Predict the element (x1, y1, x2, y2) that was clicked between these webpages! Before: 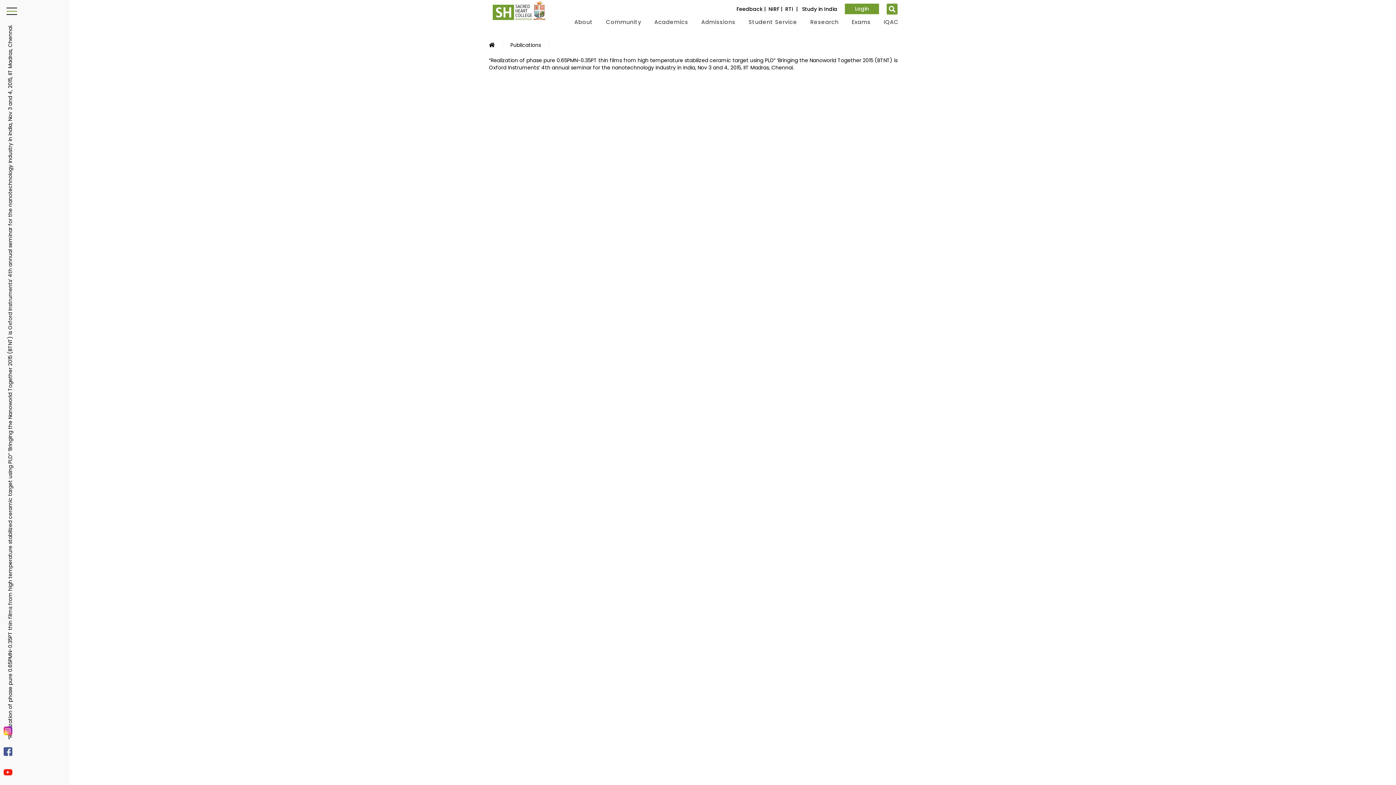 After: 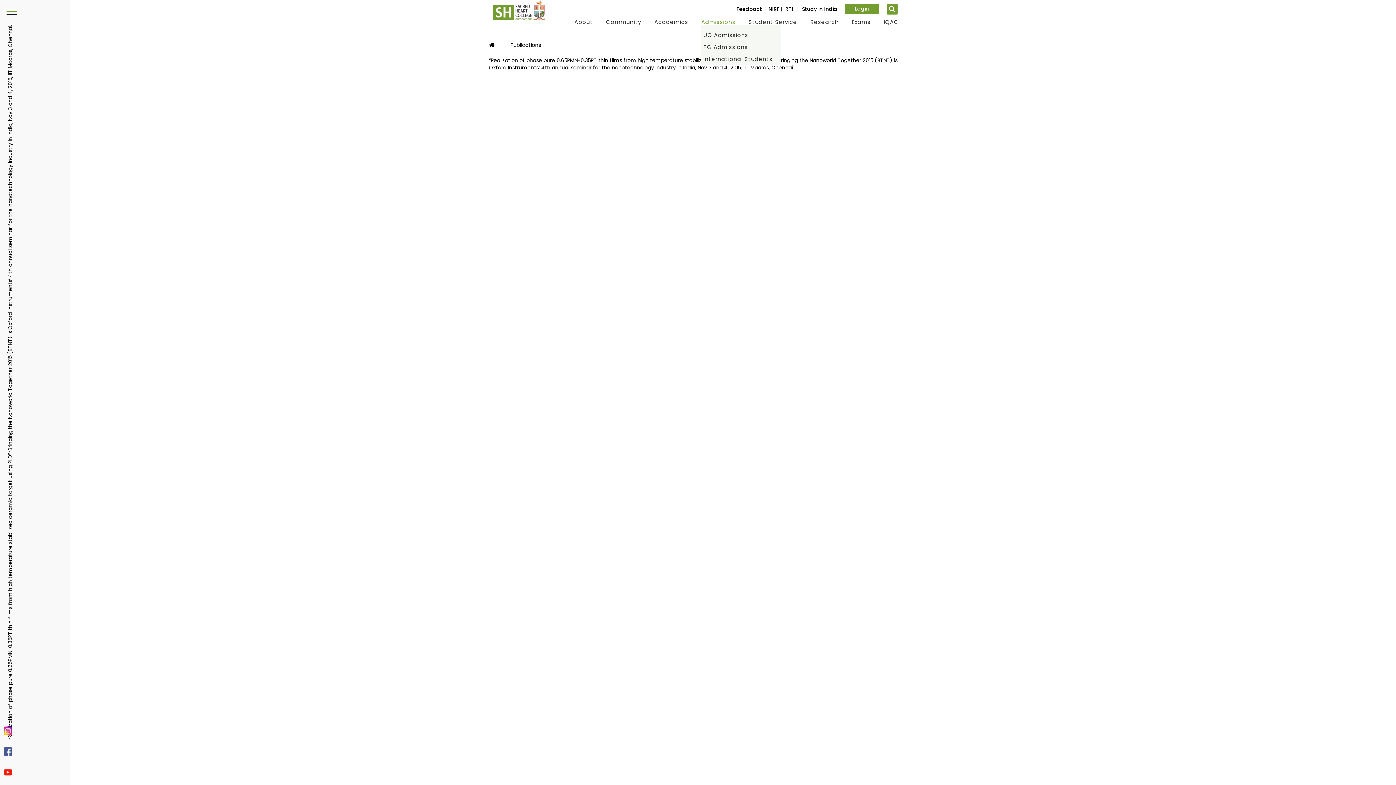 Action: bbox: (701, 18, 735, 25) label: Admissions